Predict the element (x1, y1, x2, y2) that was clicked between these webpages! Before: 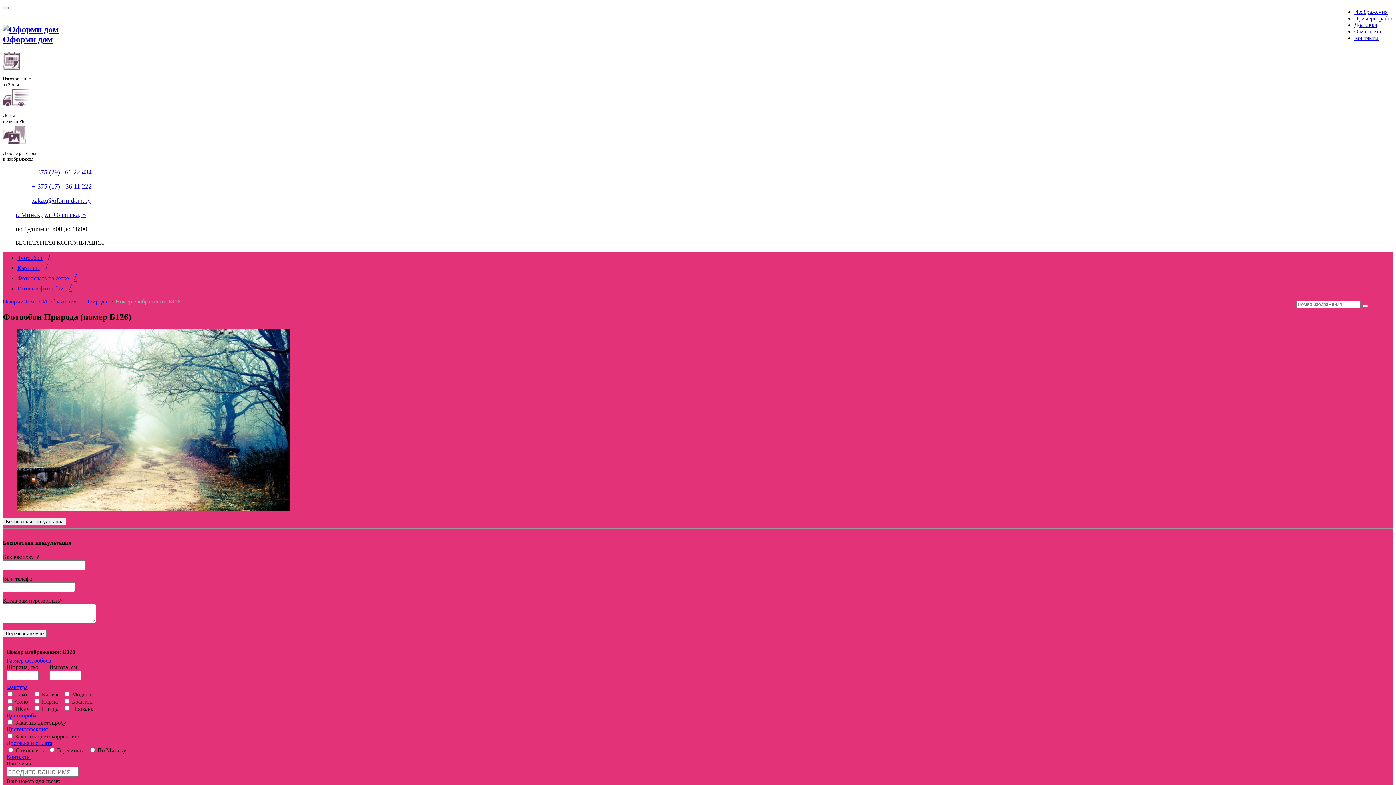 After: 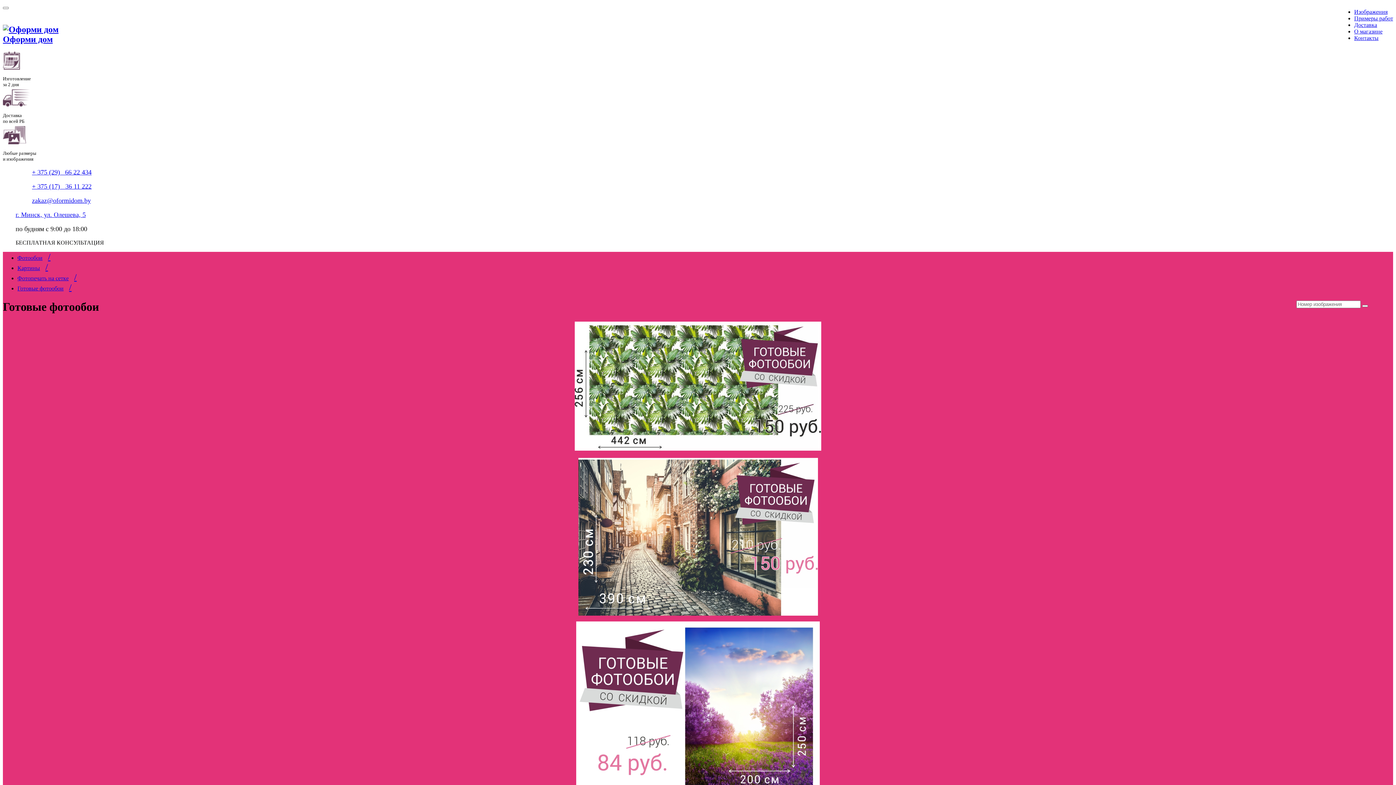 Action: label: Готовые фотообои/ bbox: (17, 285, 71, 291)